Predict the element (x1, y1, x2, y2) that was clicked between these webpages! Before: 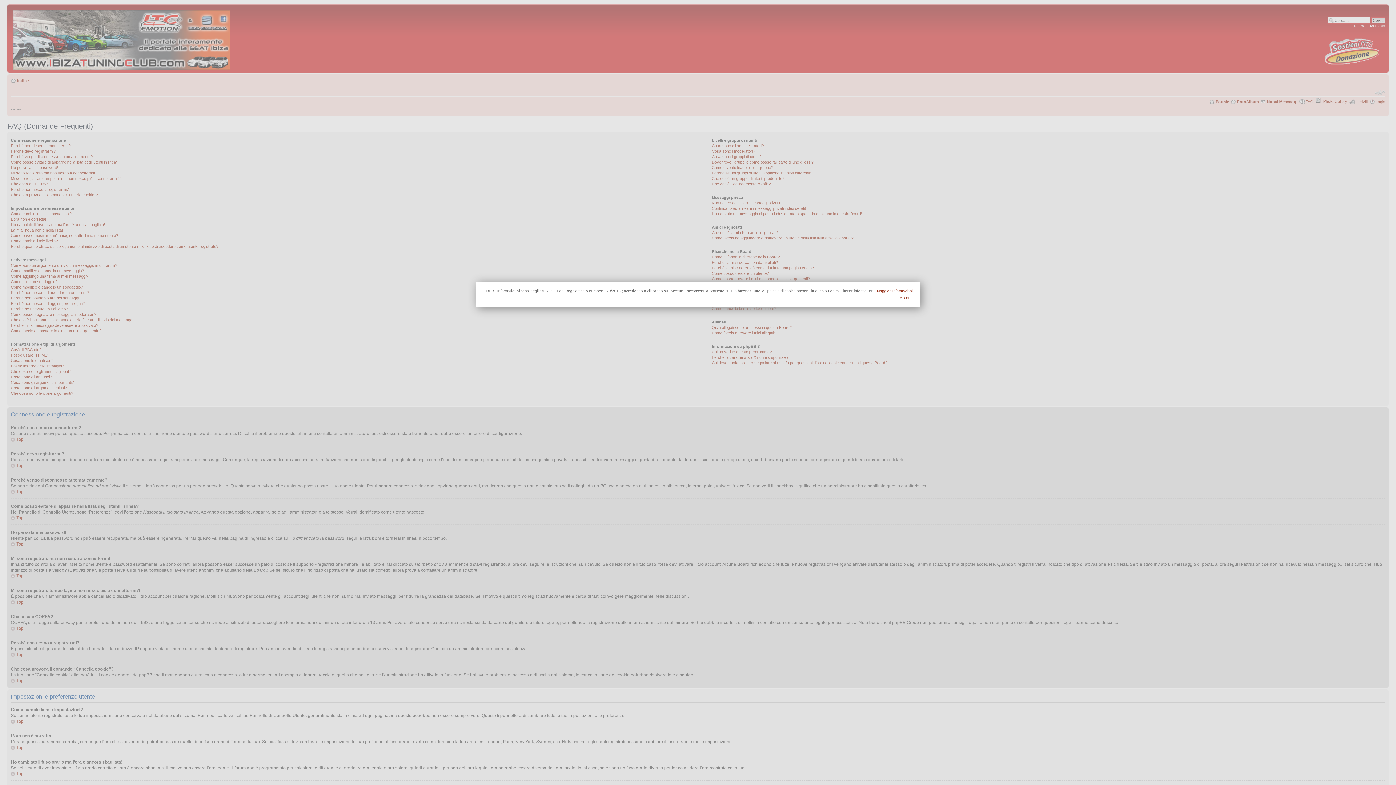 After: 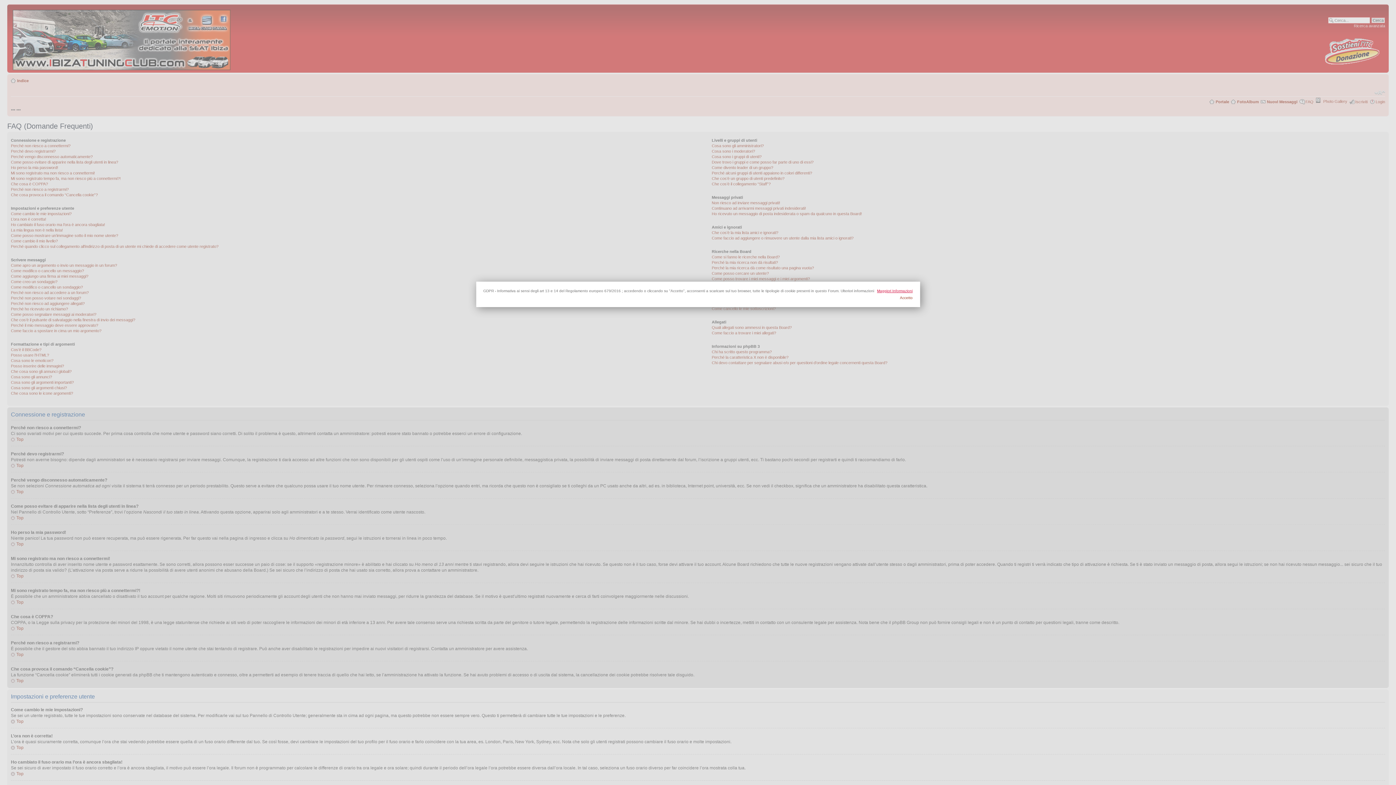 Action: label: Maggiori Informazioni bbox: (877, 289, 912, 293)